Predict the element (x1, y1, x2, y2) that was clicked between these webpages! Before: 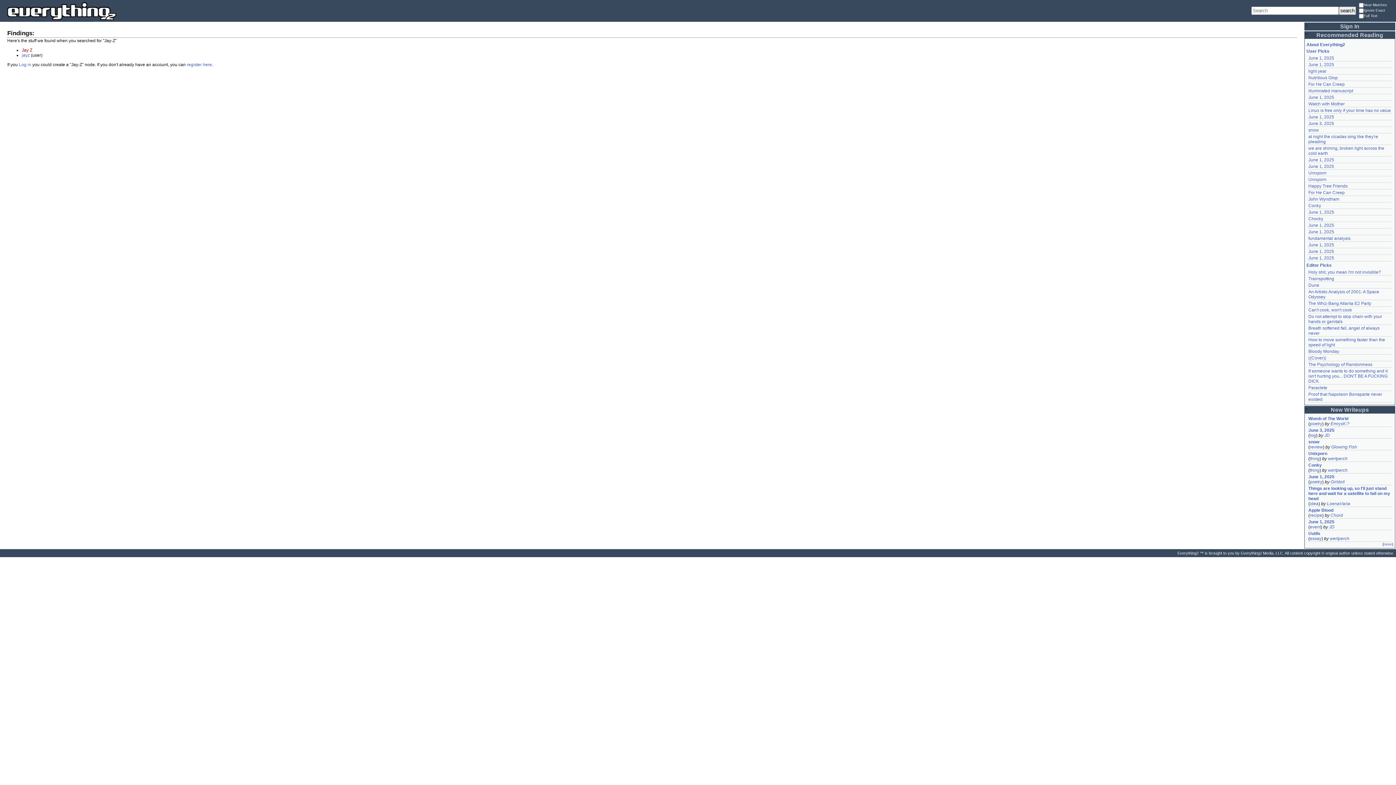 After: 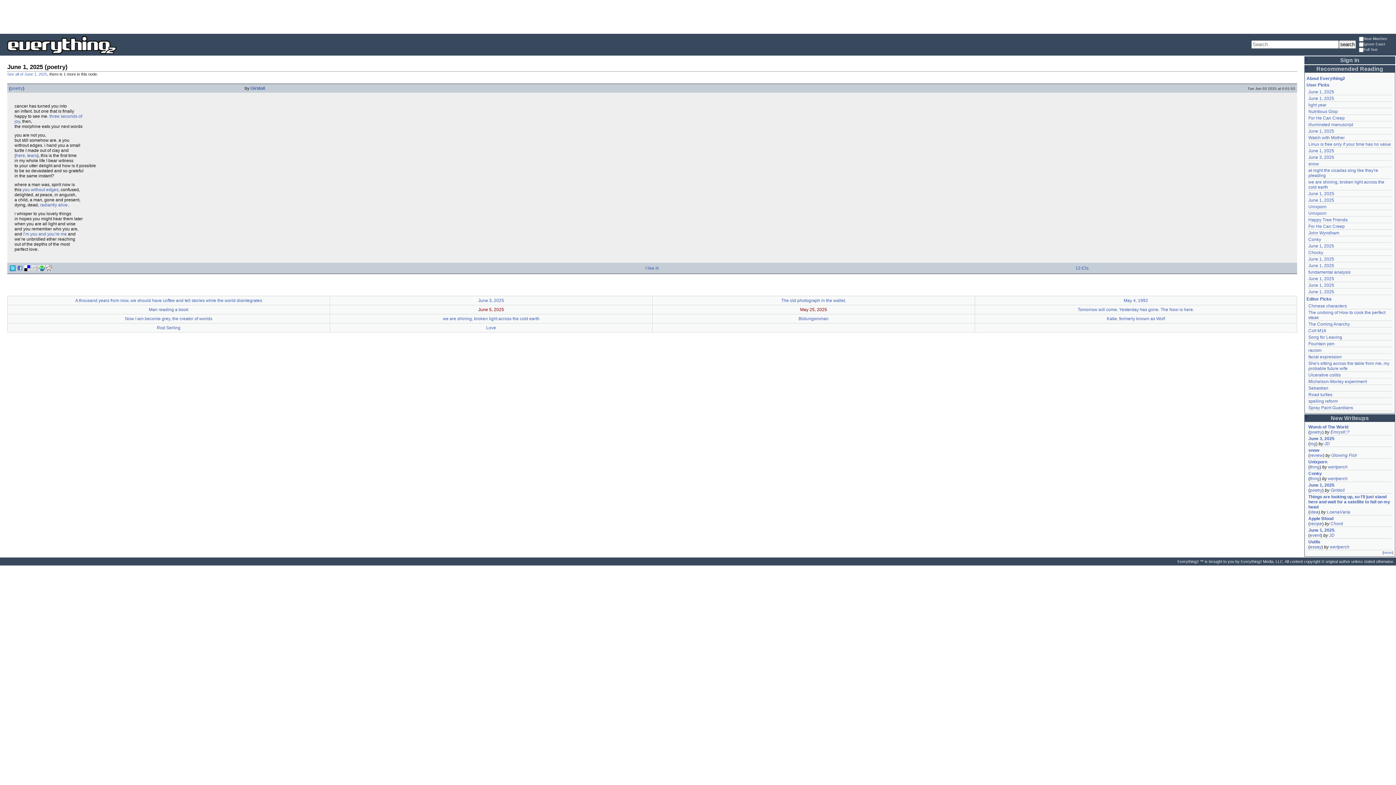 Action: bbox: (1308, 114, 1334, 119) label: June 1, 2025